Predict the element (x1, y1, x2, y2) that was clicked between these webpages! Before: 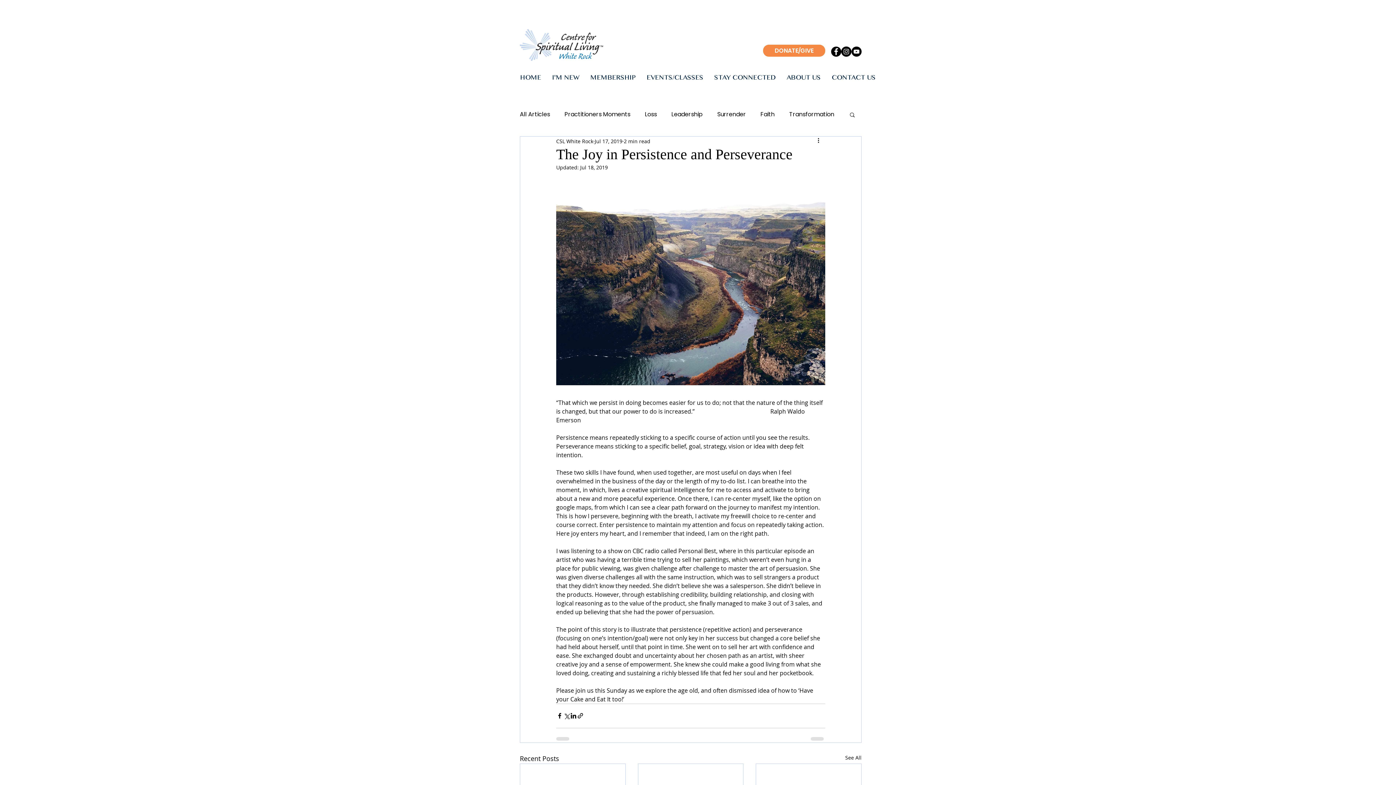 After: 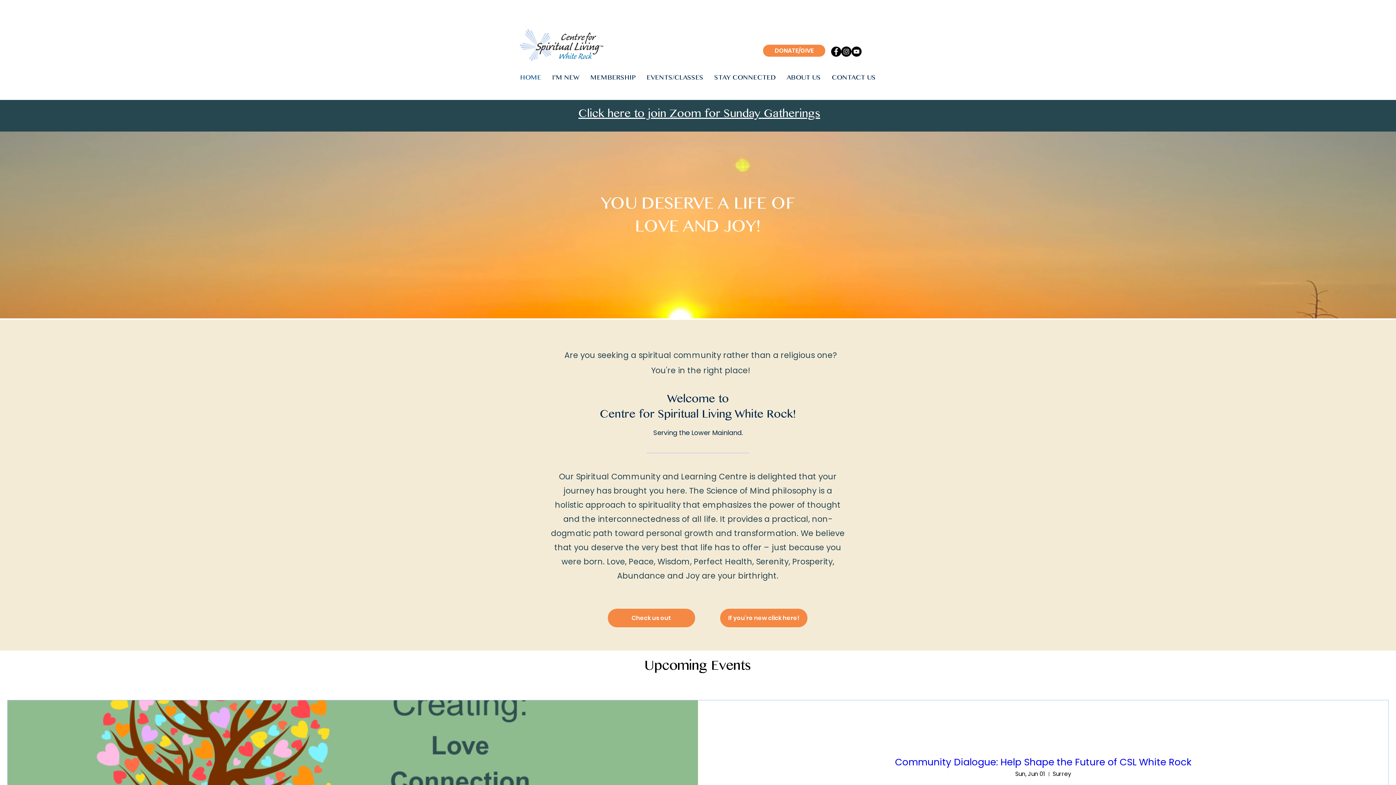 Action: bbox: (520, 26, 621, 62)